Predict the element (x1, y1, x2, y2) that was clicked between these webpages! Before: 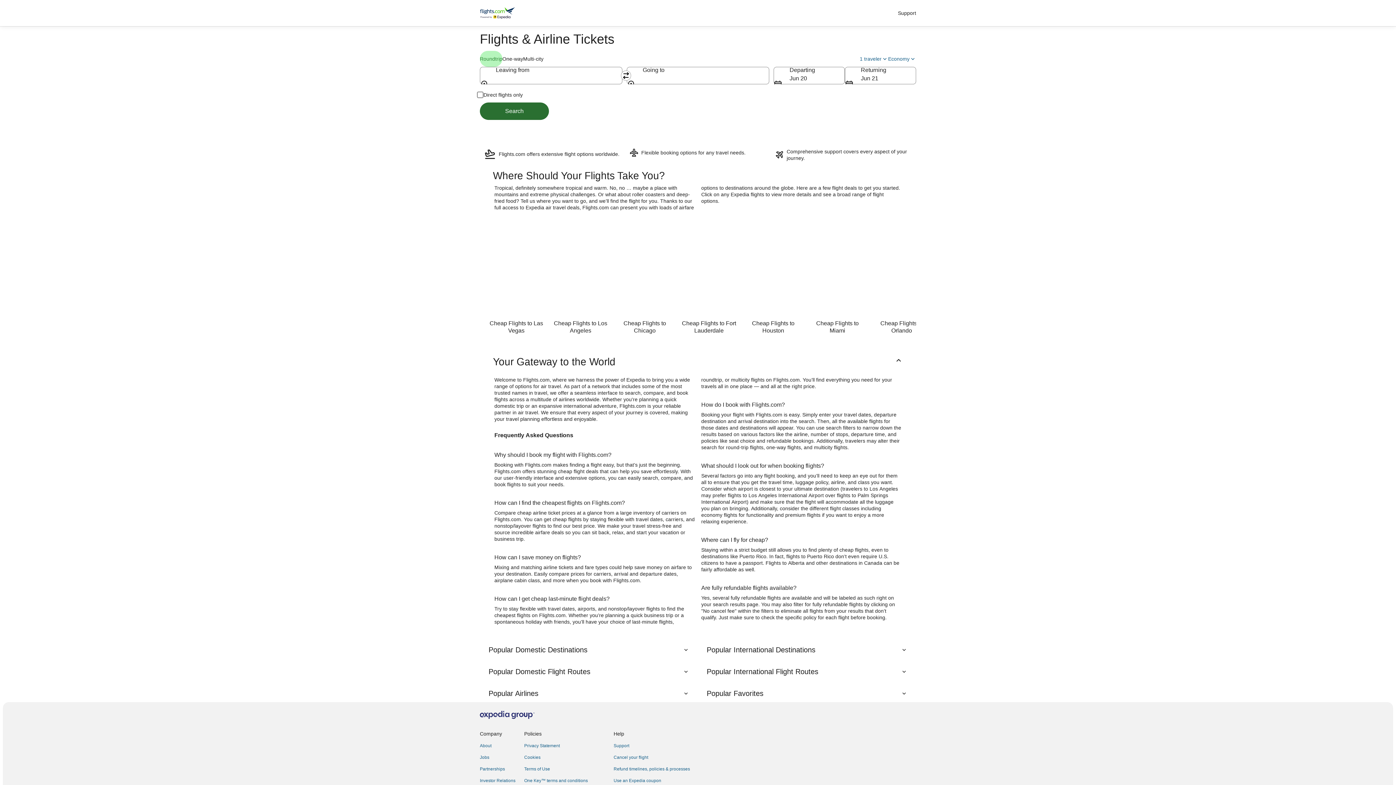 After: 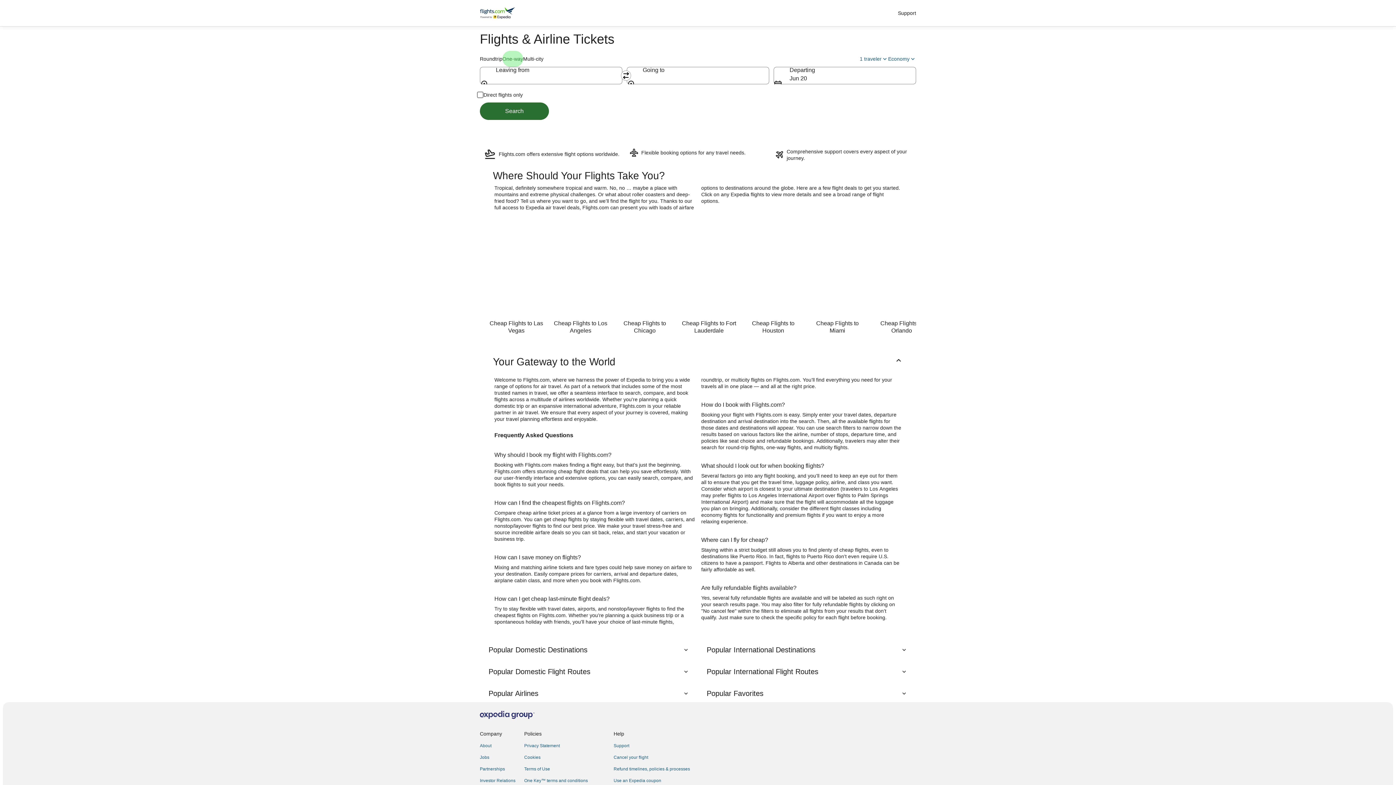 Action: label: One-way bbox: (502, 50, 523, 66)